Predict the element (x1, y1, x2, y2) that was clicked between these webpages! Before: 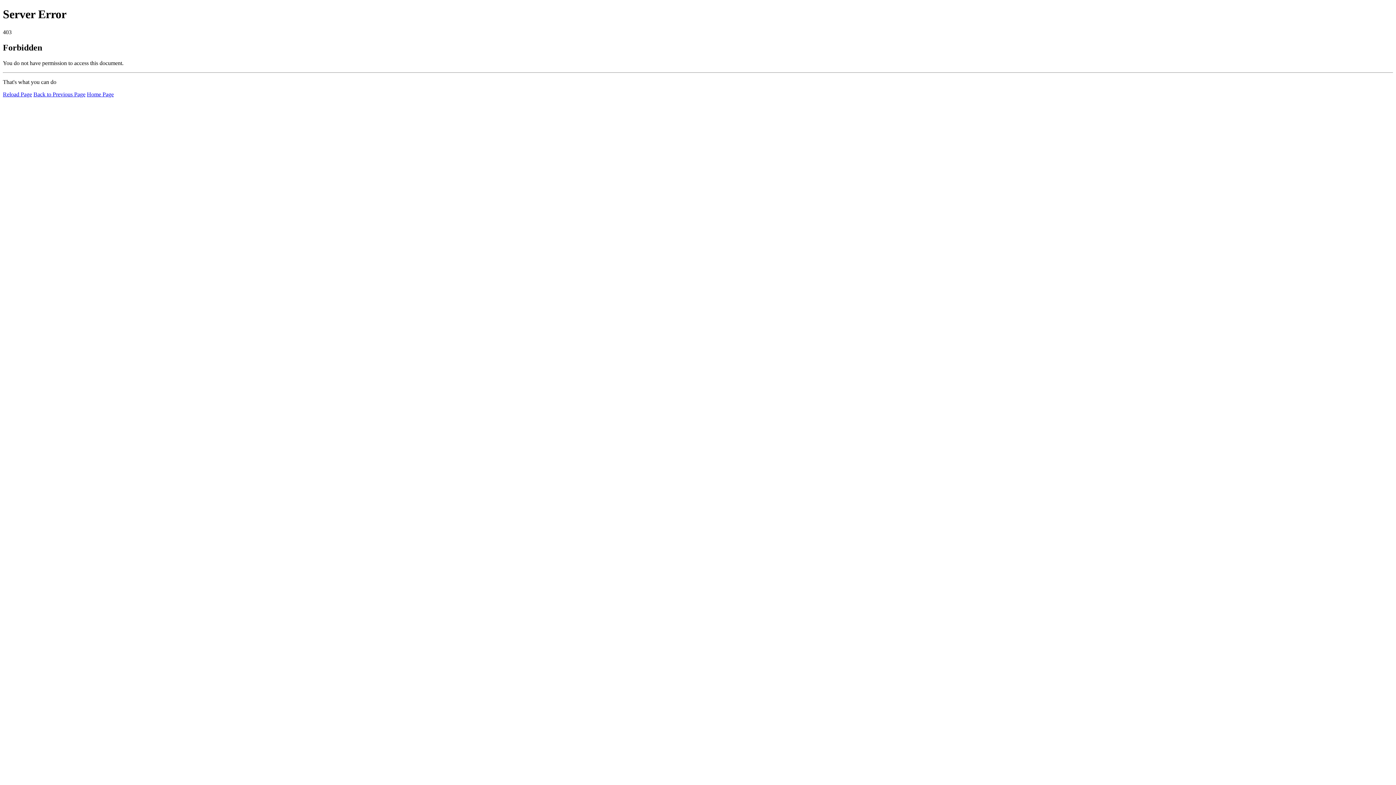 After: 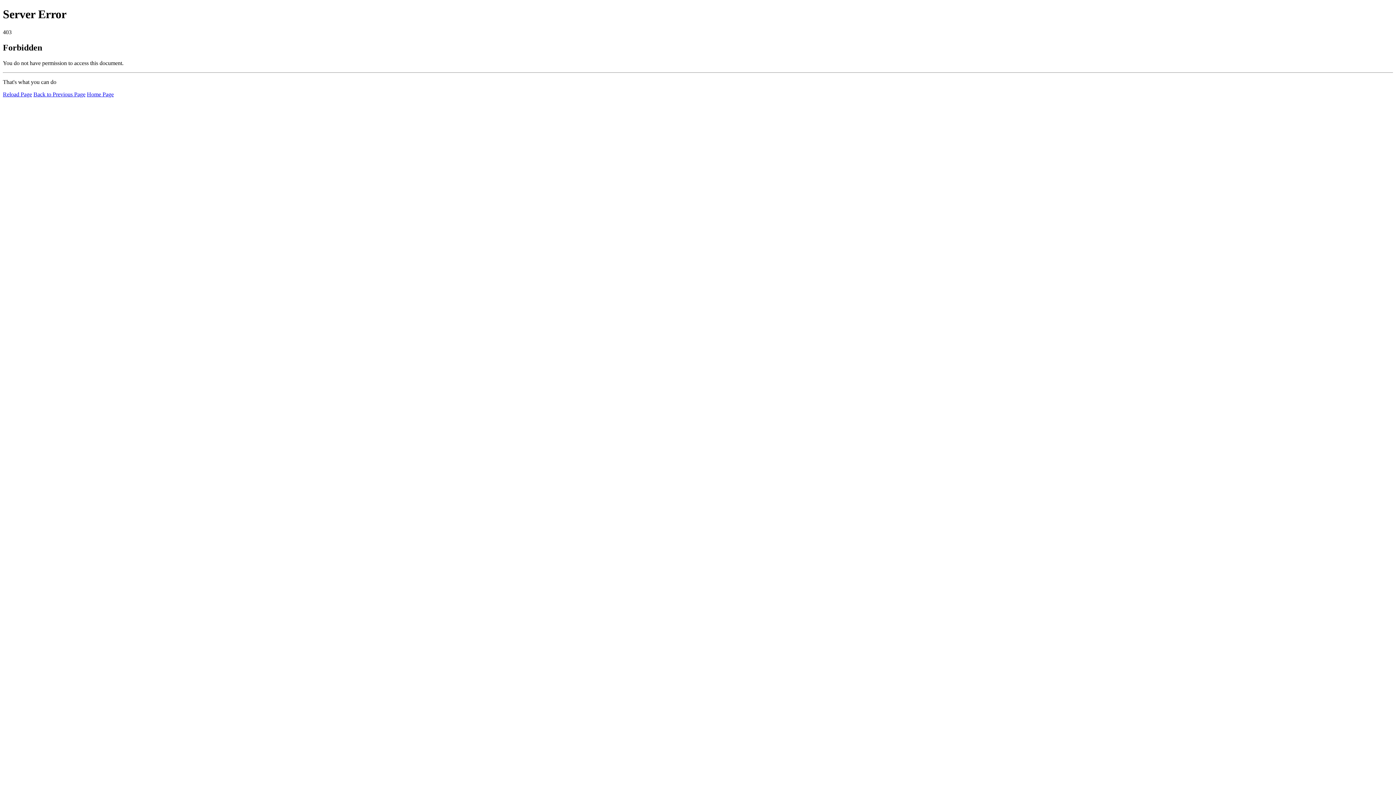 Action: label: Reload Page bbox: (2, 91, 32, 97)